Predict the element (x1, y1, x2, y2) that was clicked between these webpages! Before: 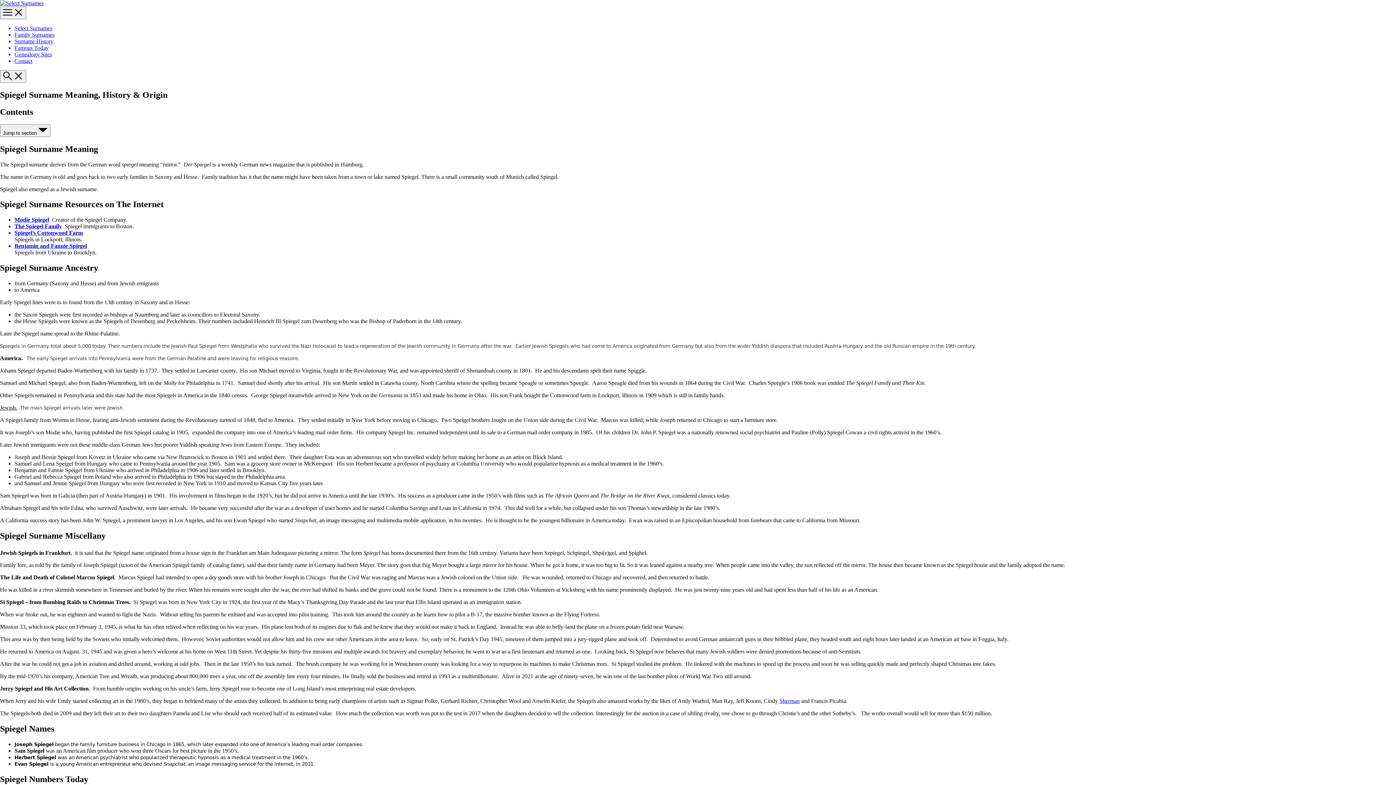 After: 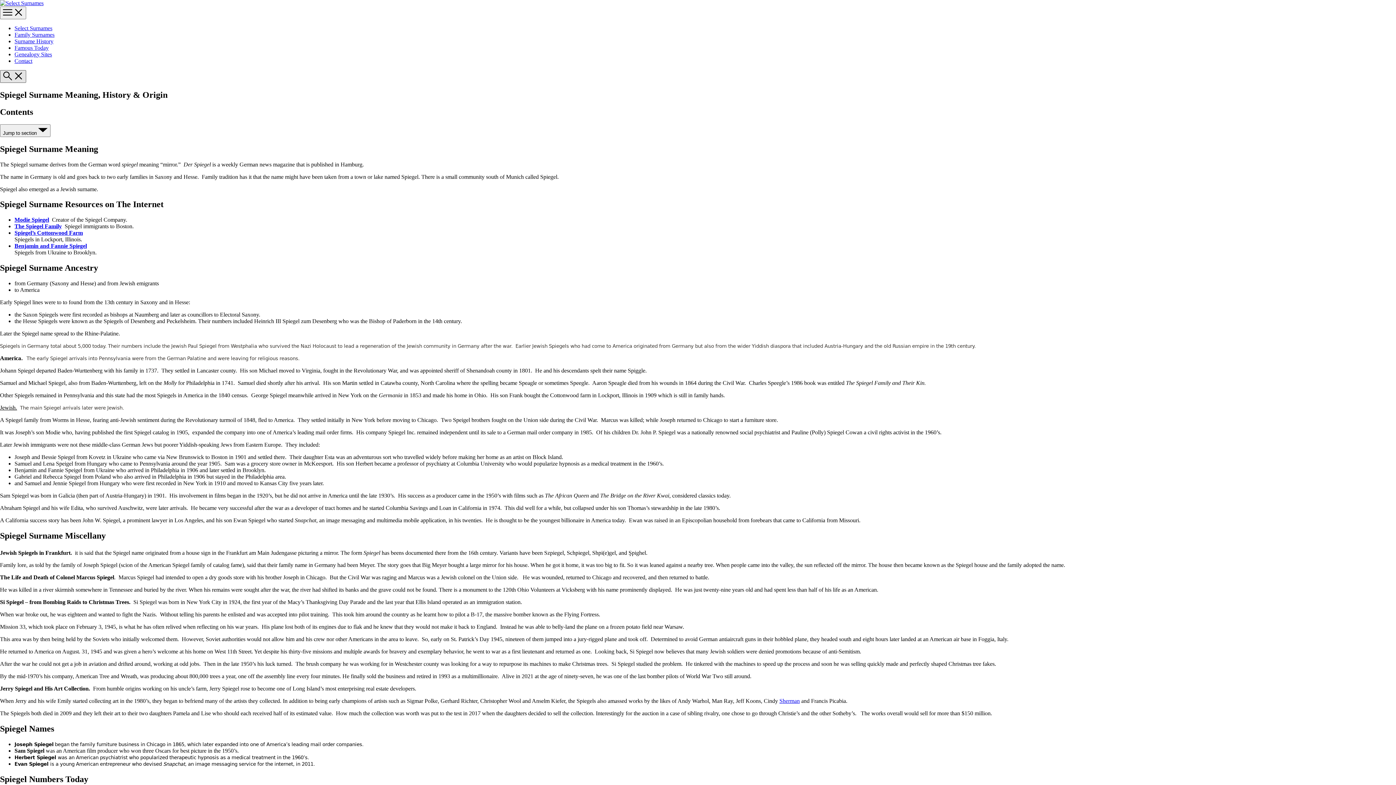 Action: label: Toggle search bbox: (0, 70, 26, 82)